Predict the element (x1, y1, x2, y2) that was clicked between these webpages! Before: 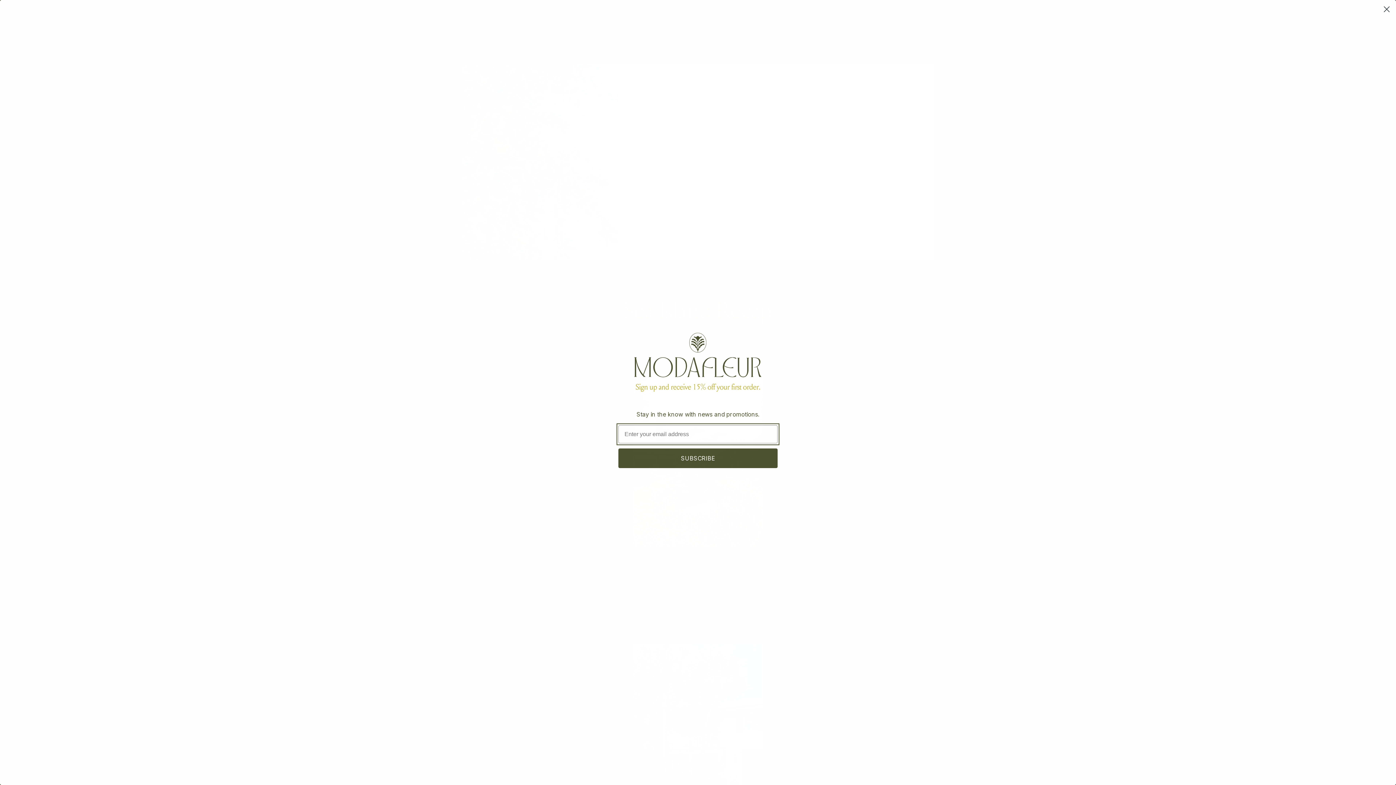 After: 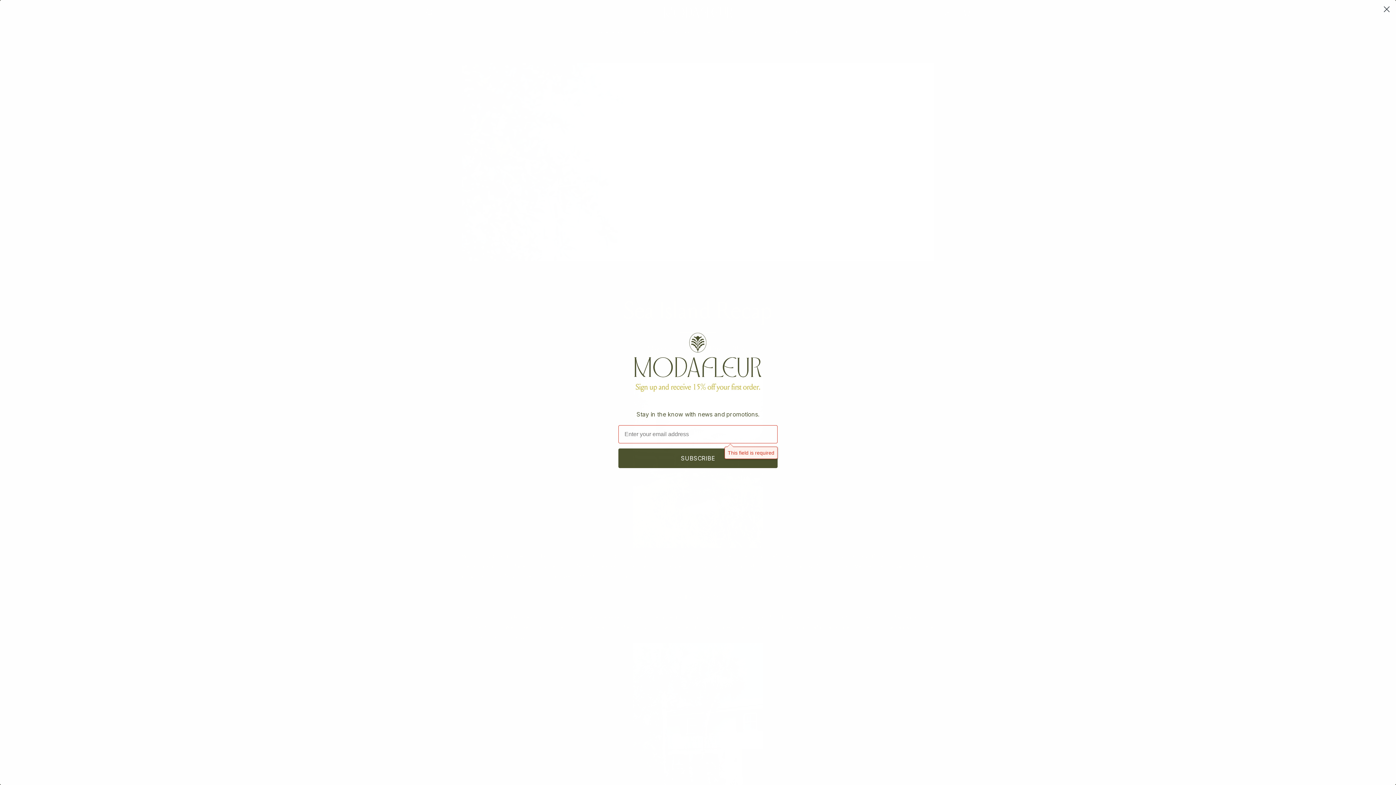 Action: bbox: (618, 448, 777, 468) label: SUBSCRIBE